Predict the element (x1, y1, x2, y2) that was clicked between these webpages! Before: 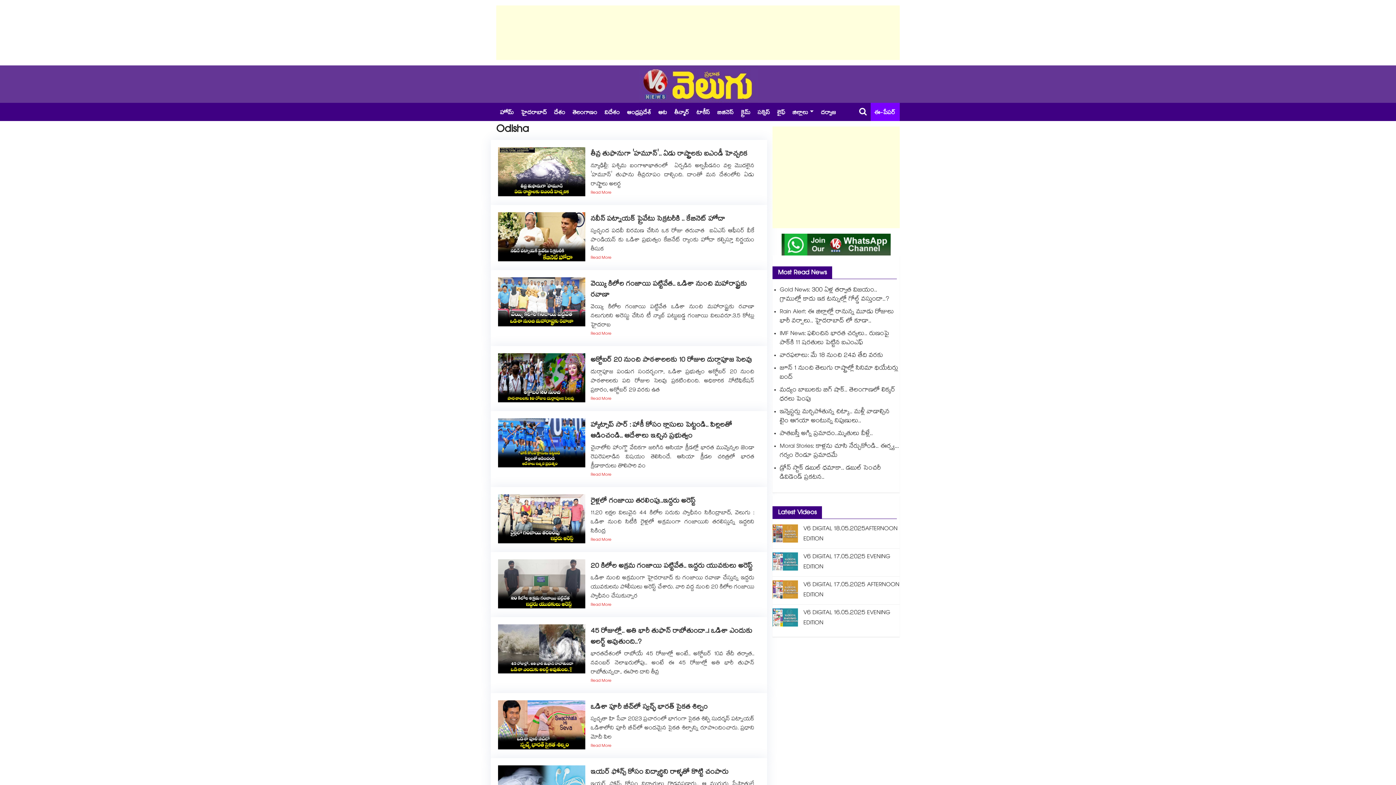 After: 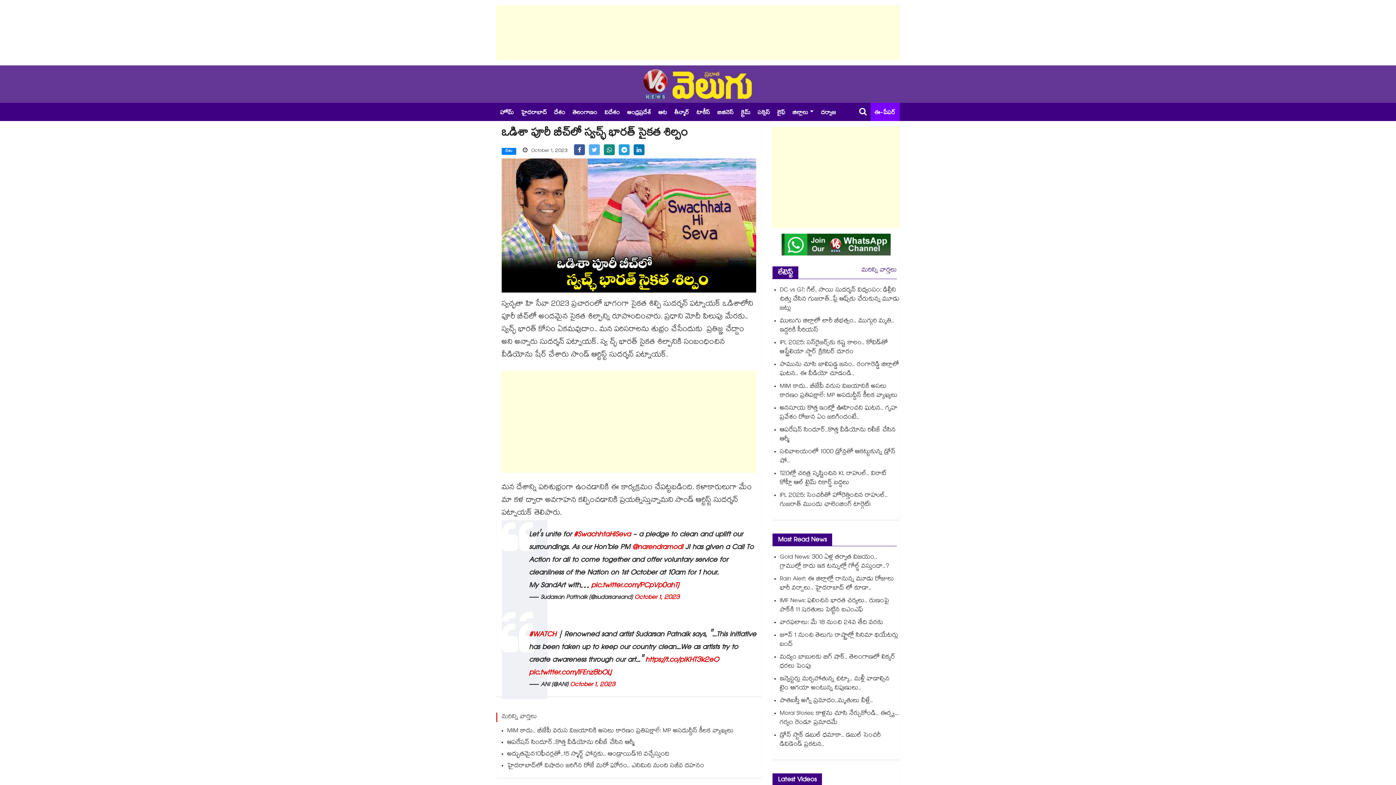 Action: bbox: (590, 742, 611, 750) label: Read More